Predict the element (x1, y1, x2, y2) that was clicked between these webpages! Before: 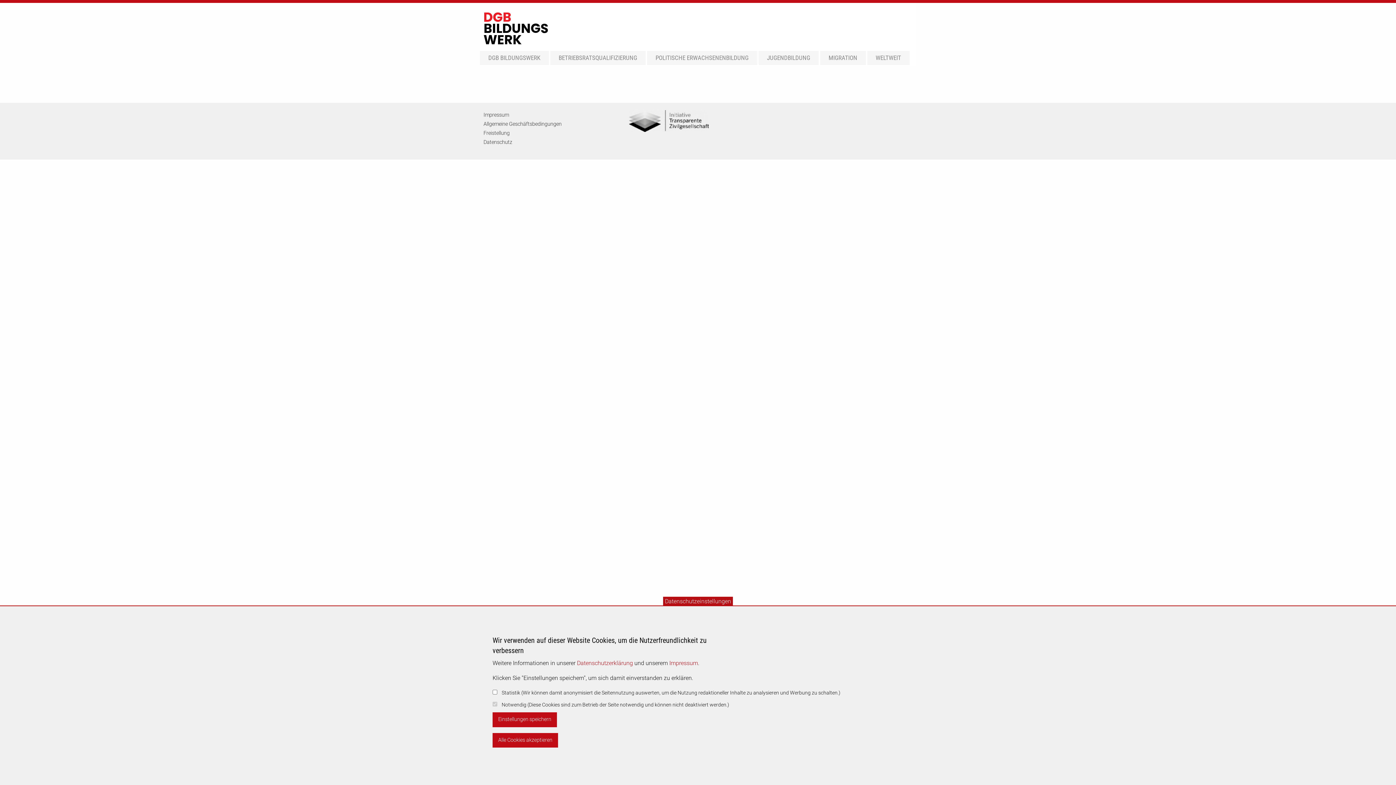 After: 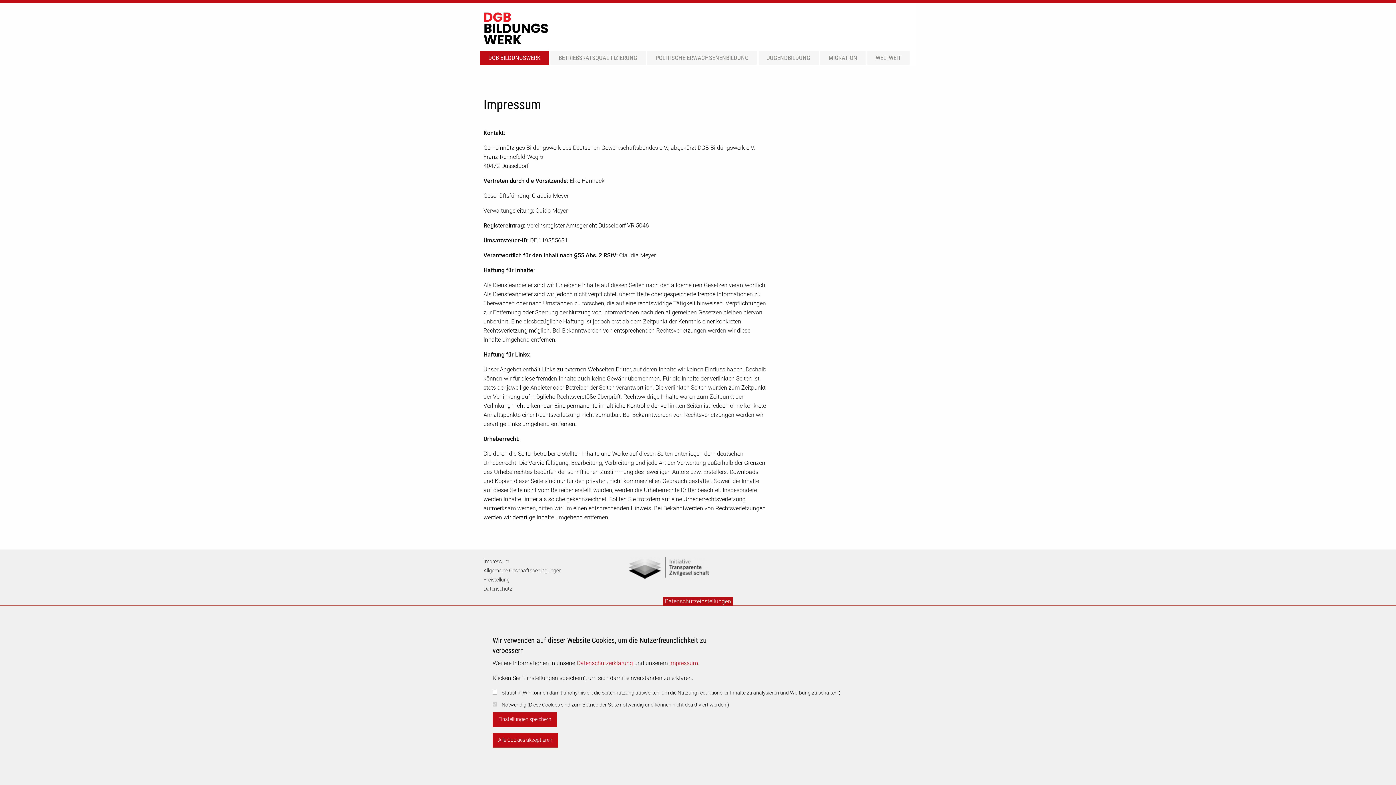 Action: label: Impressum bbox: (669, 660, 698, 666)